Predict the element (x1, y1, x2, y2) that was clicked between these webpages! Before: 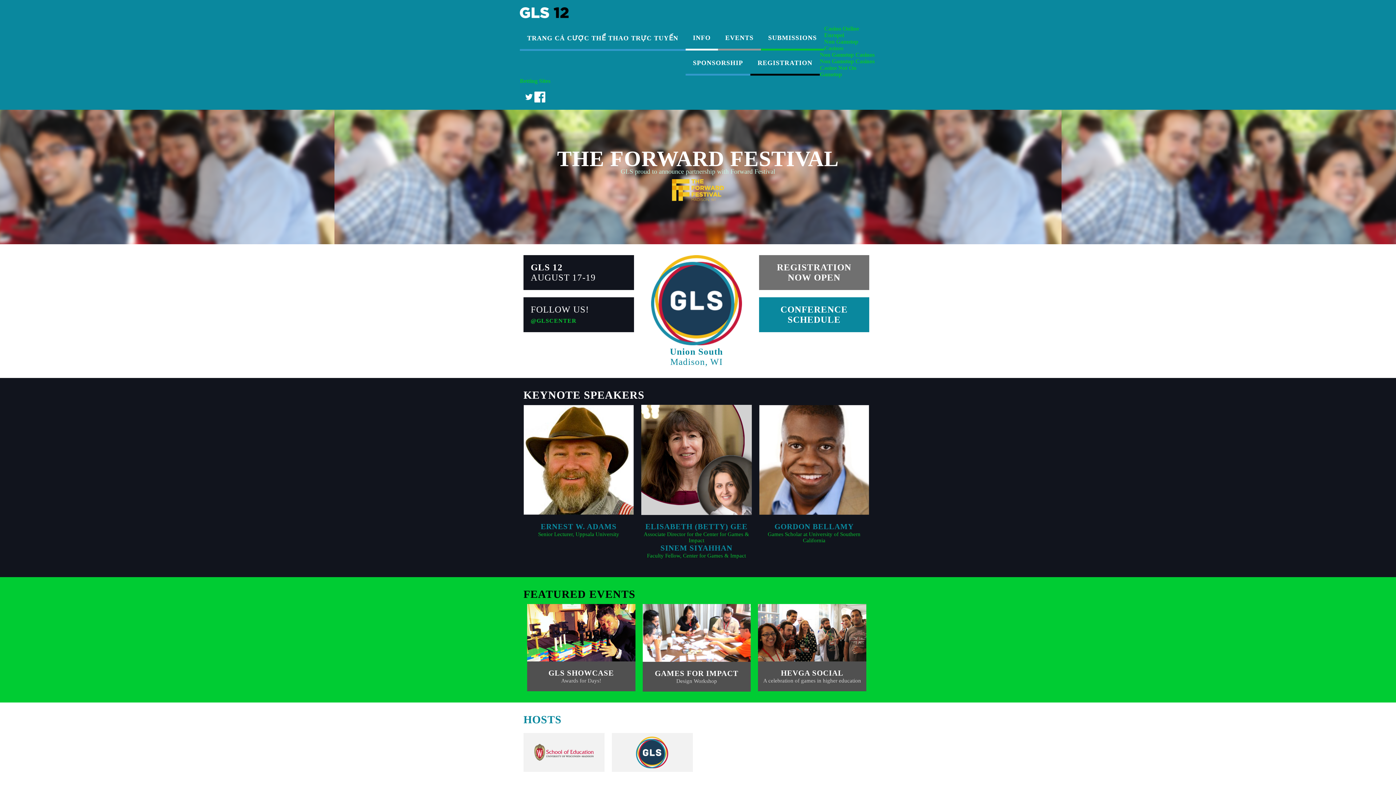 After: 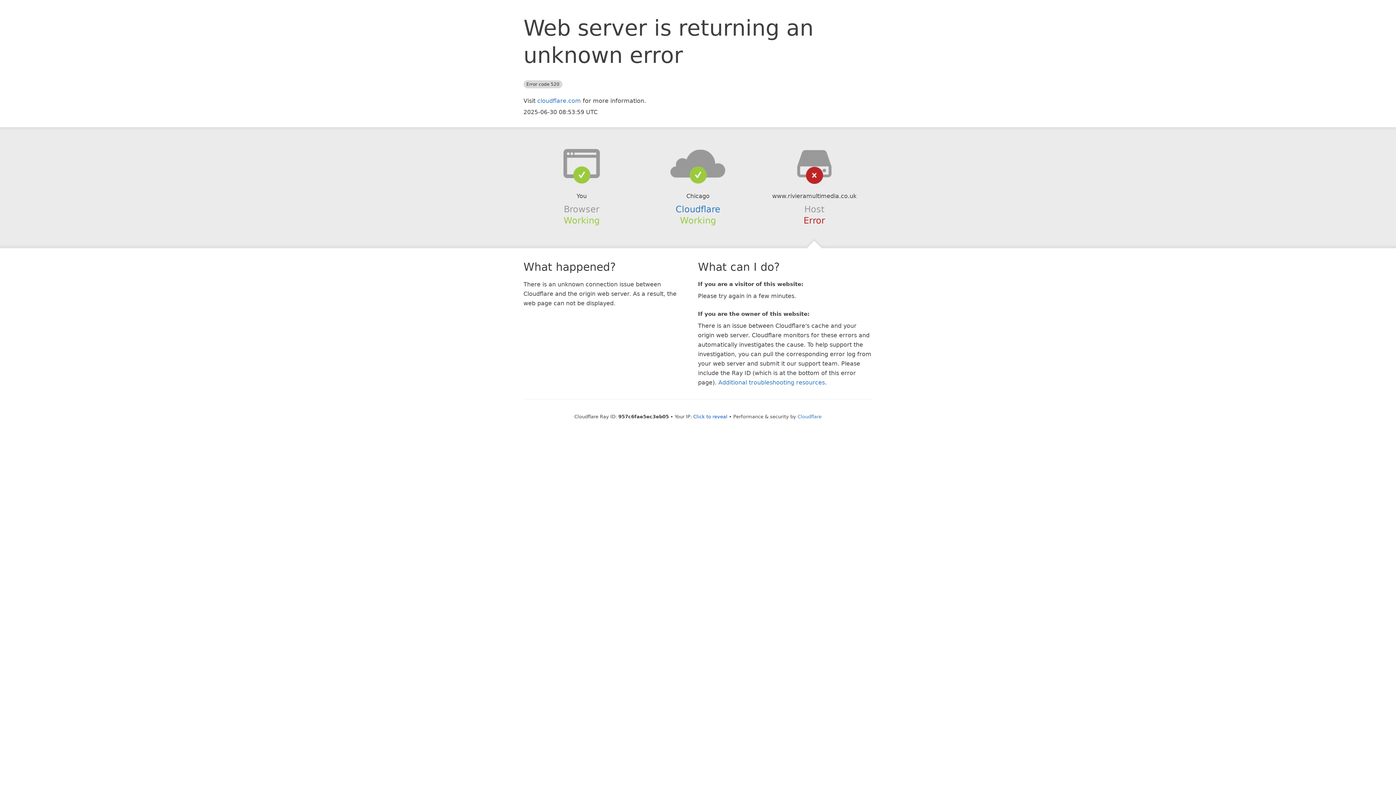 Action: bbox: (824, 38, 858, 51) label: Non Gamstop Casinos